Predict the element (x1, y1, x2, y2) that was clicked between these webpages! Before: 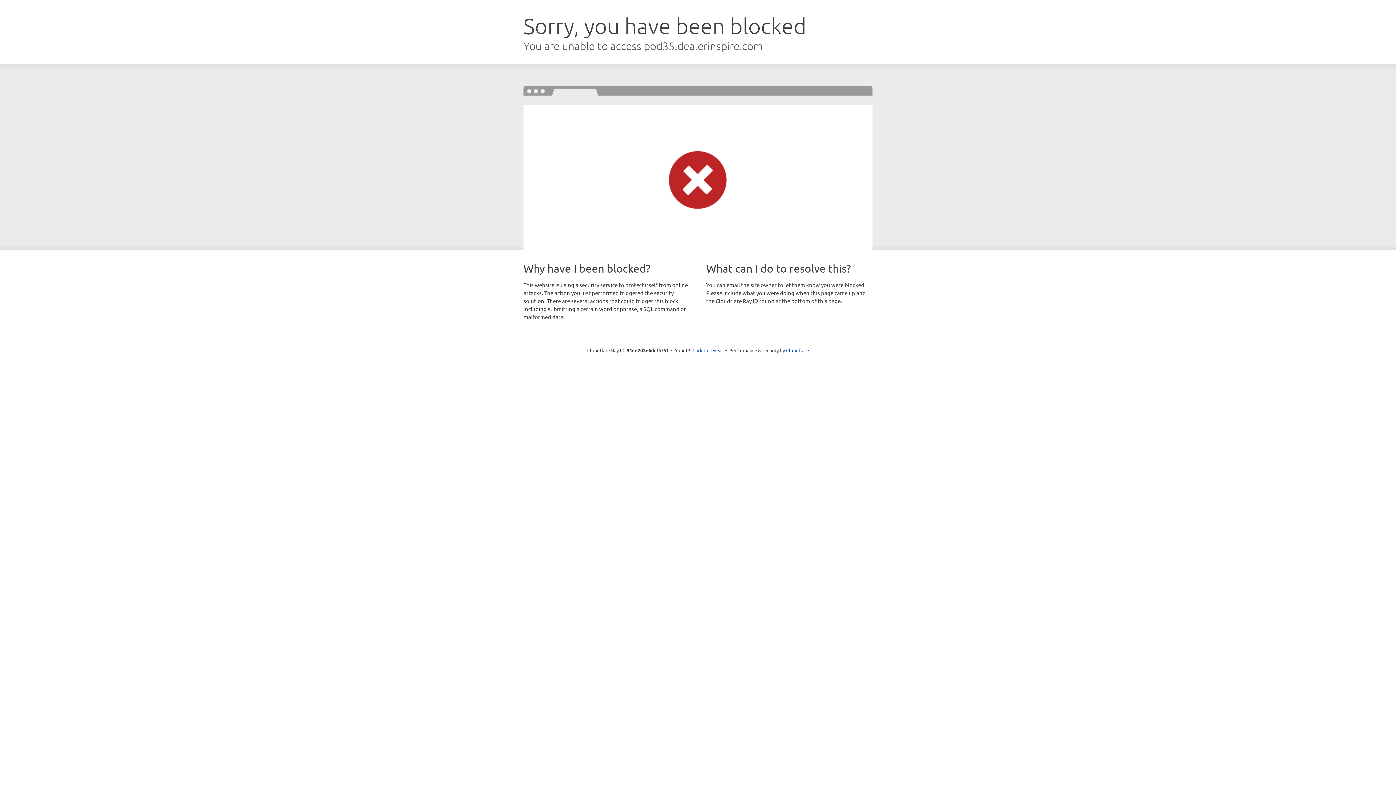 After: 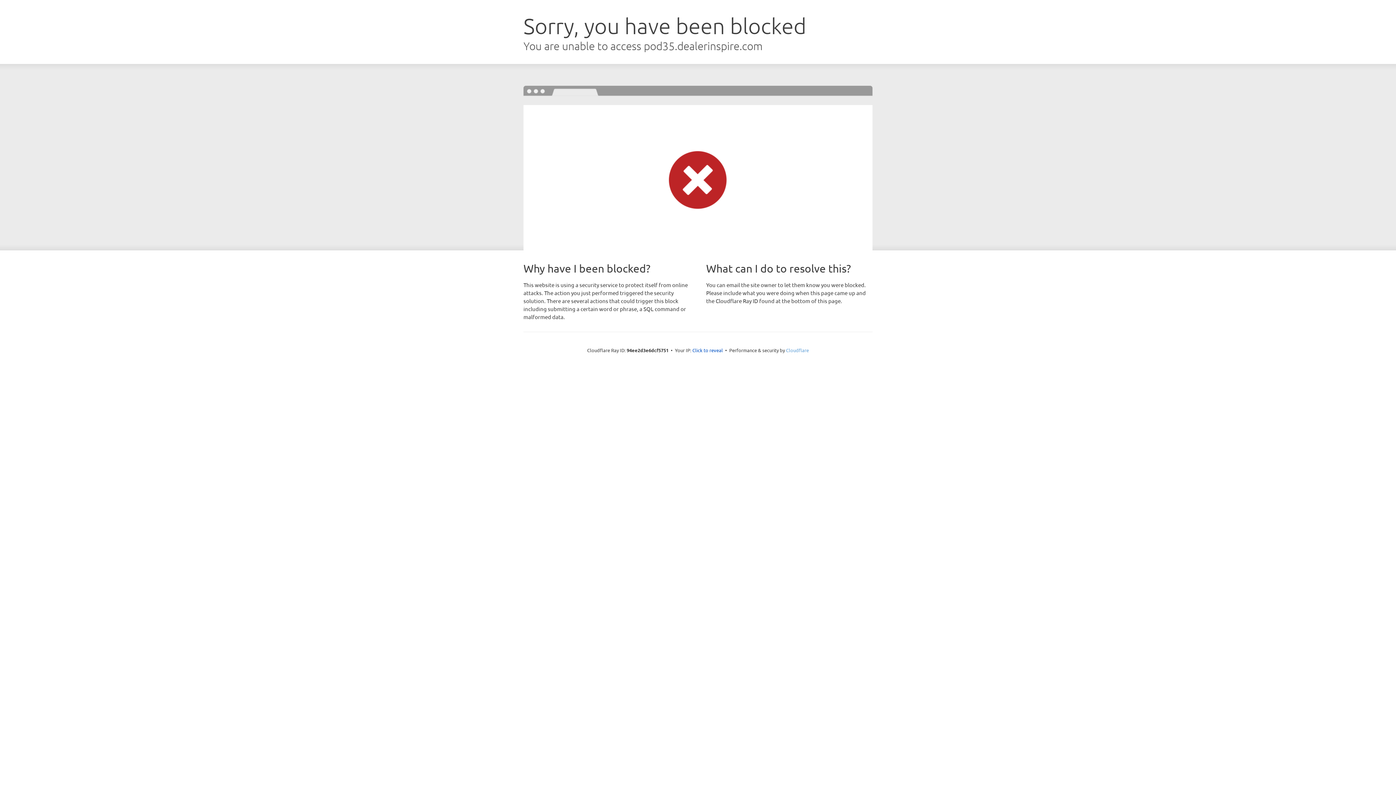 Action: bbox: (786, 347, 809, 353) label: Cloudflare